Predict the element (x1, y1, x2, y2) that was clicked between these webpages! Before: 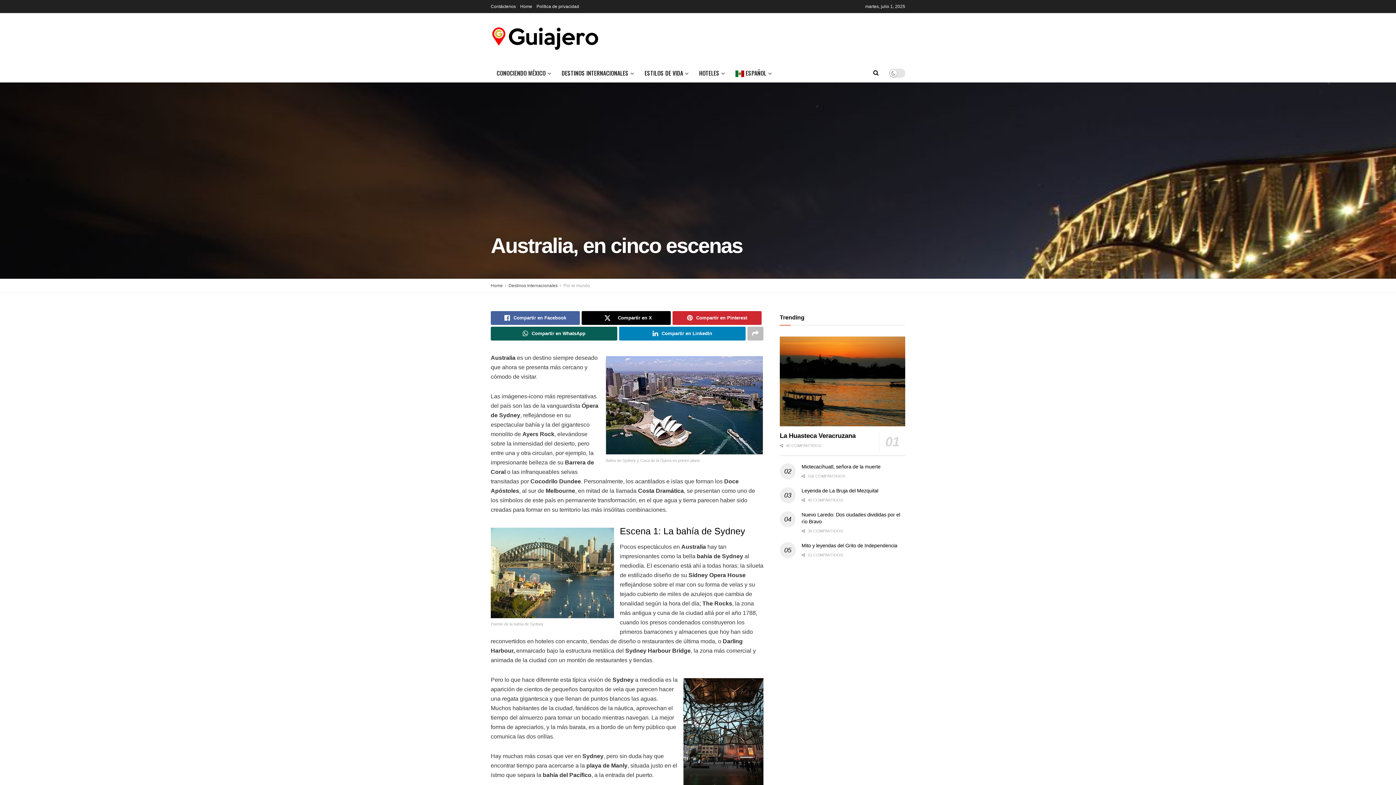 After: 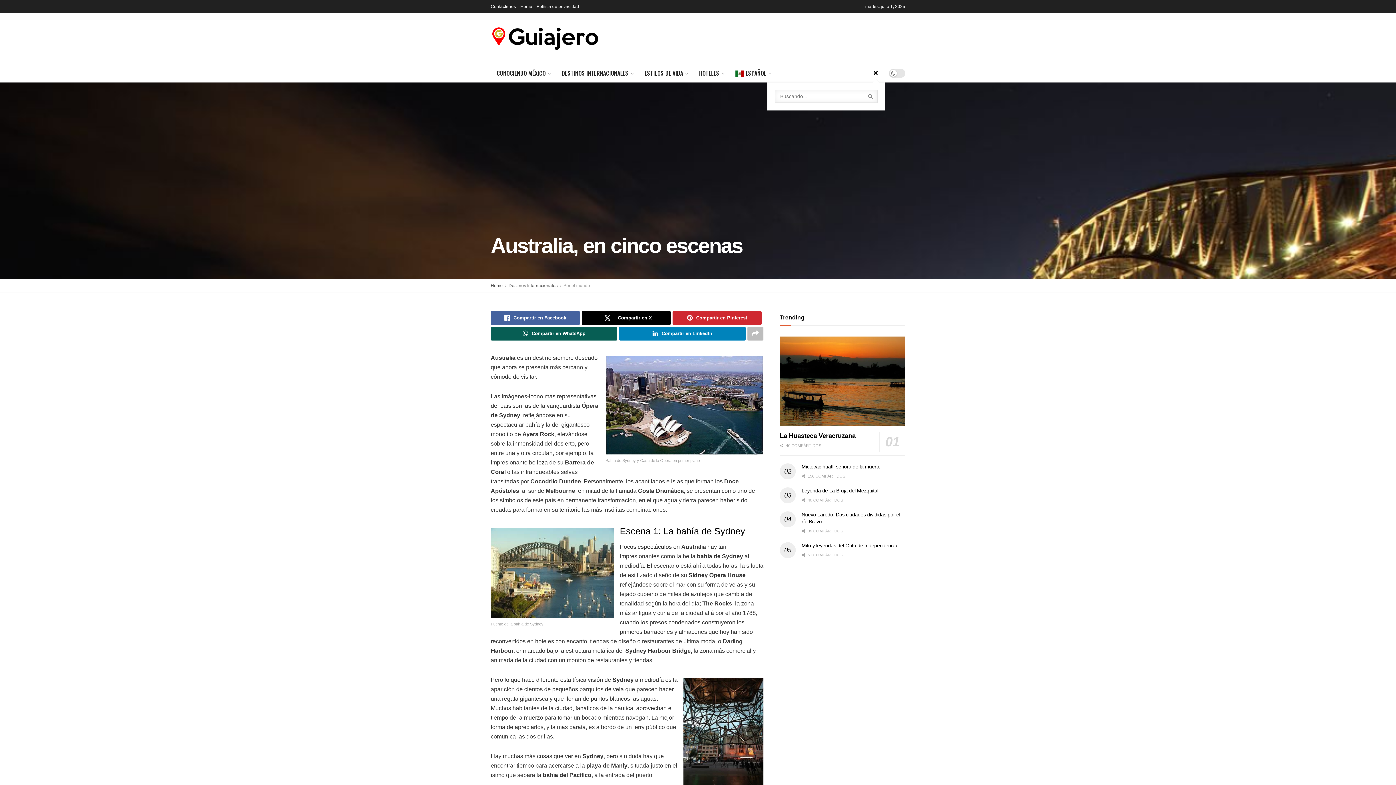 Action: label: Search Button bbox: (873, 64, 878, 82)